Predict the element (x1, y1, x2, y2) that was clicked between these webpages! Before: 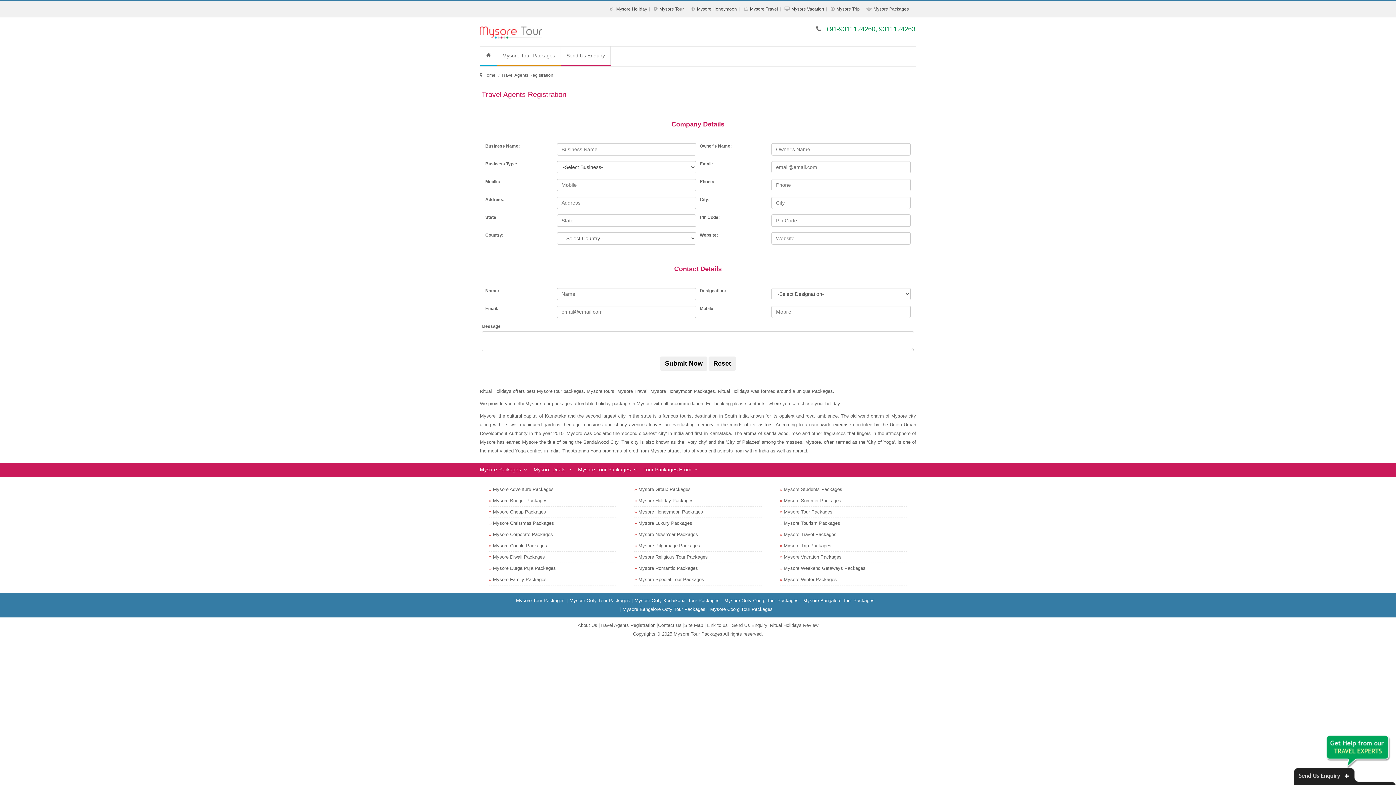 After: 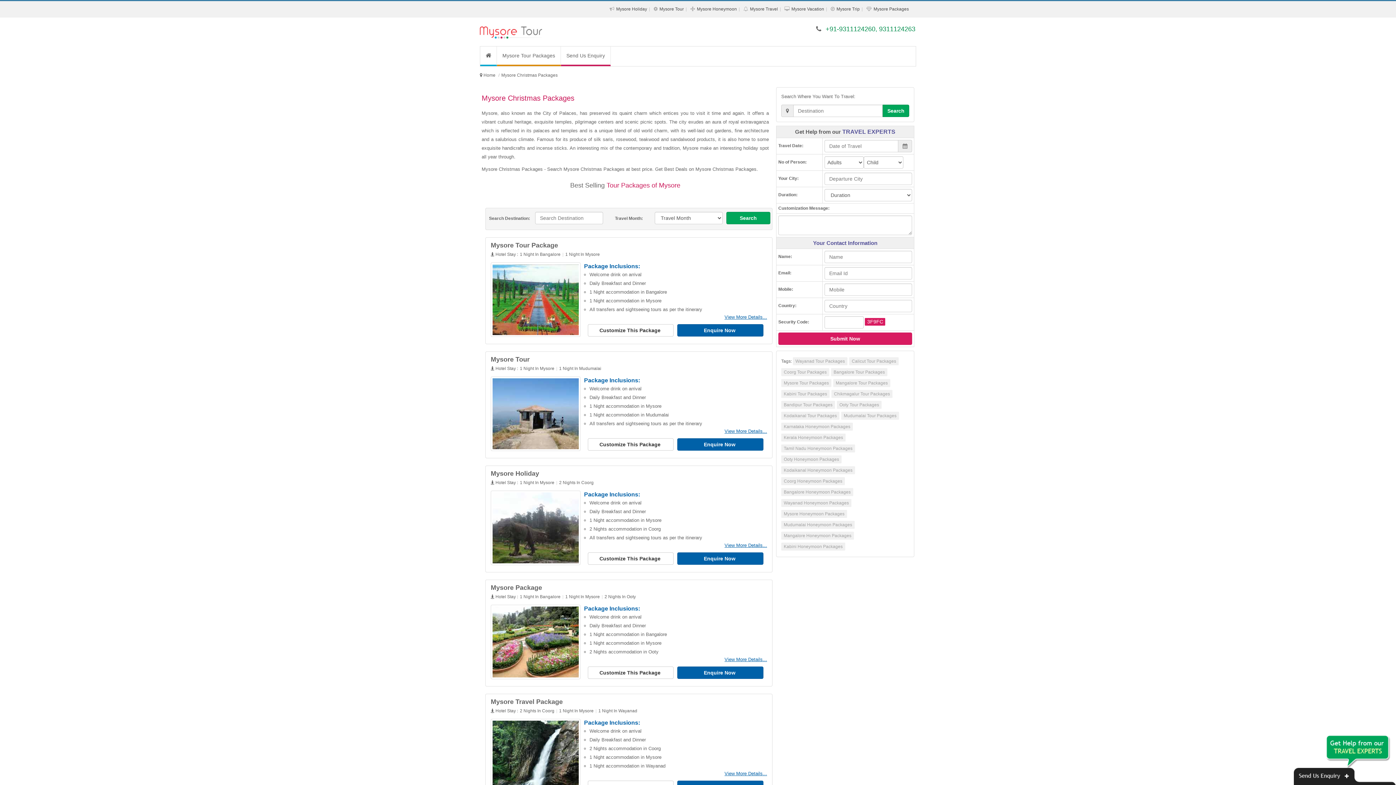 Action: bbox: (493, 520, 554, 526) label: Mysore Christmas Packages